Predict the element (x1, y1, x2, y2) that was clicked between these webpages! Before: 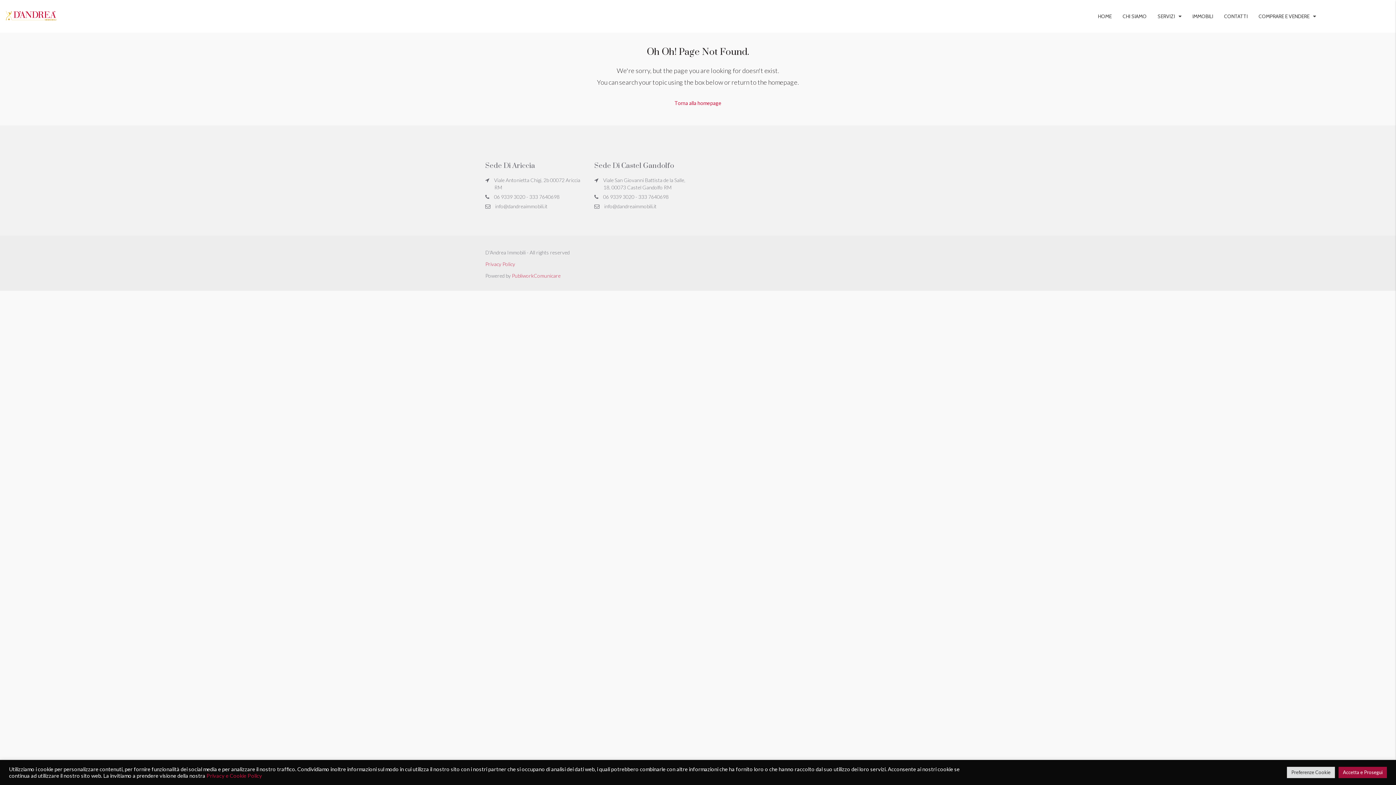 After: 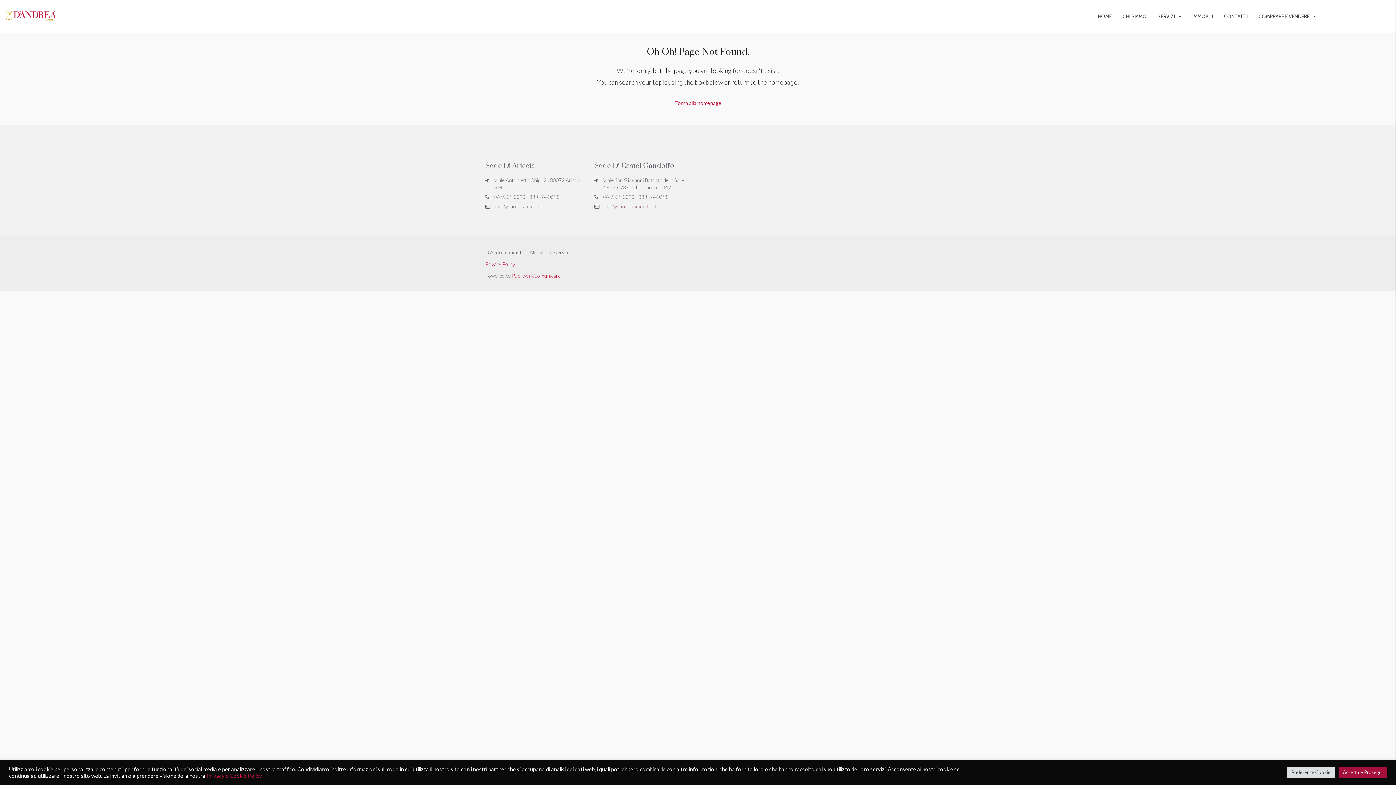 Action: label: info@dandreaimmobili.it bbox: (604, 203, 656, 209)